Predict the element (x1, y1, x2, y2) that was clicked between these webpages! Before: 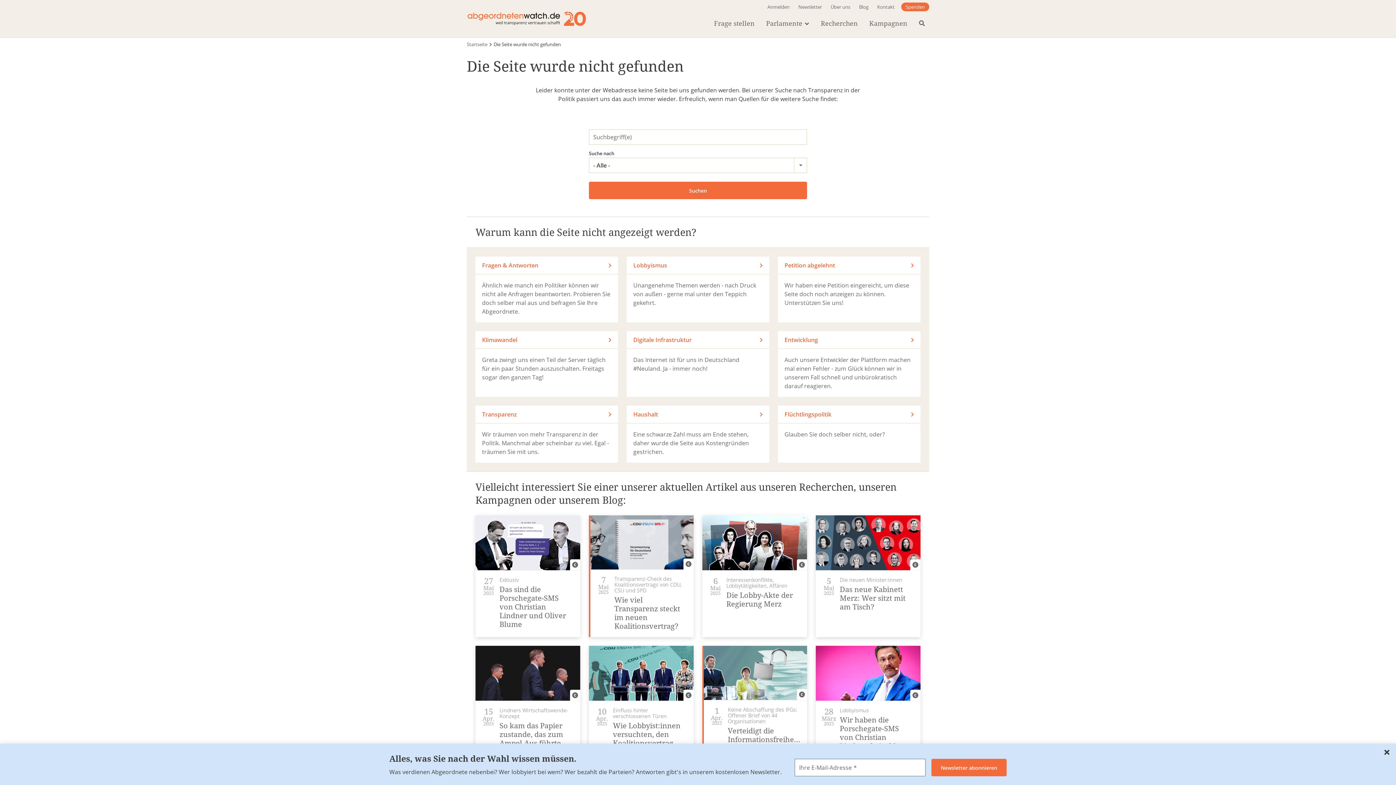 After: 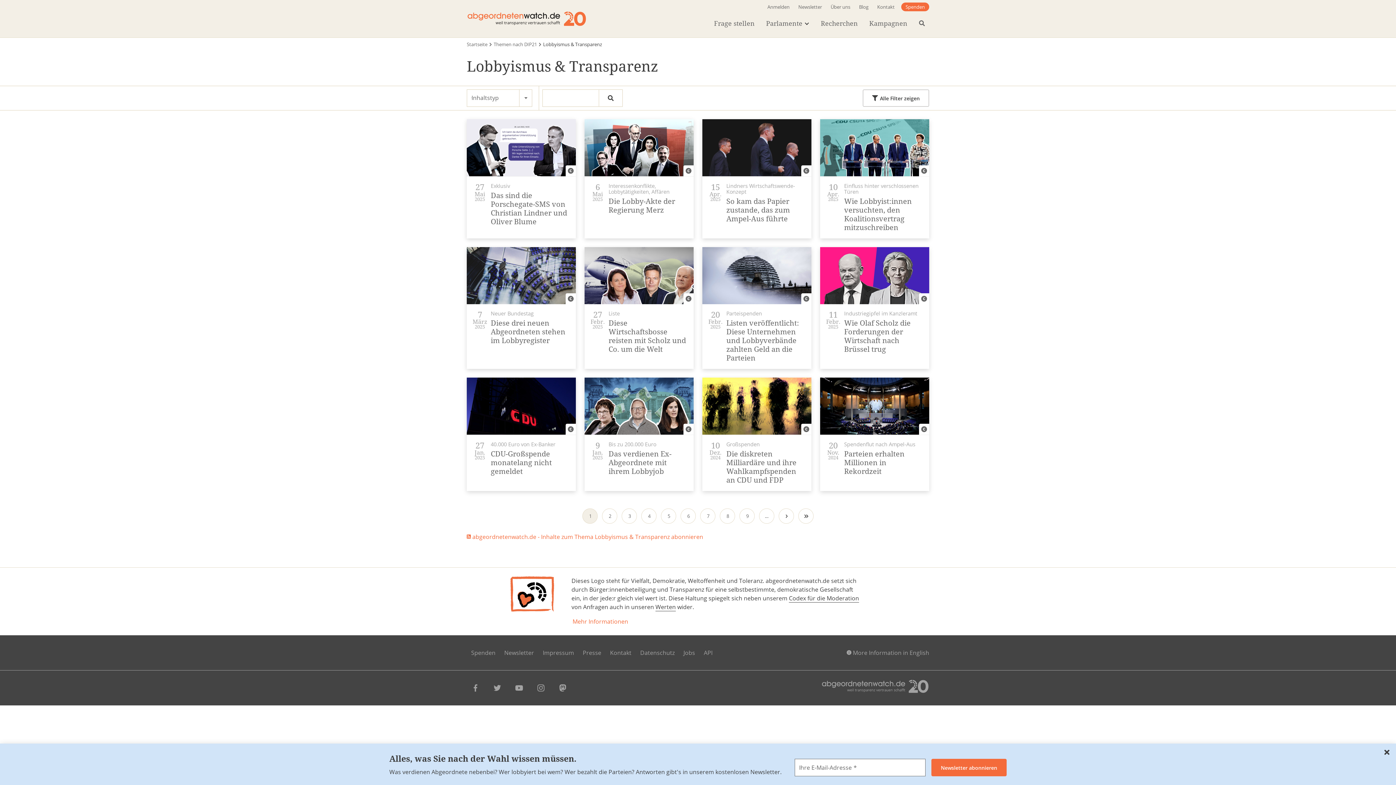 Action: bbox: (475, 405, 618, 463) label: Transparenz
Wir träumen von mehr Transparenz in der Politik. Manchmal aber scheinbar zu viel. Egal - träumen Sie mit uns.